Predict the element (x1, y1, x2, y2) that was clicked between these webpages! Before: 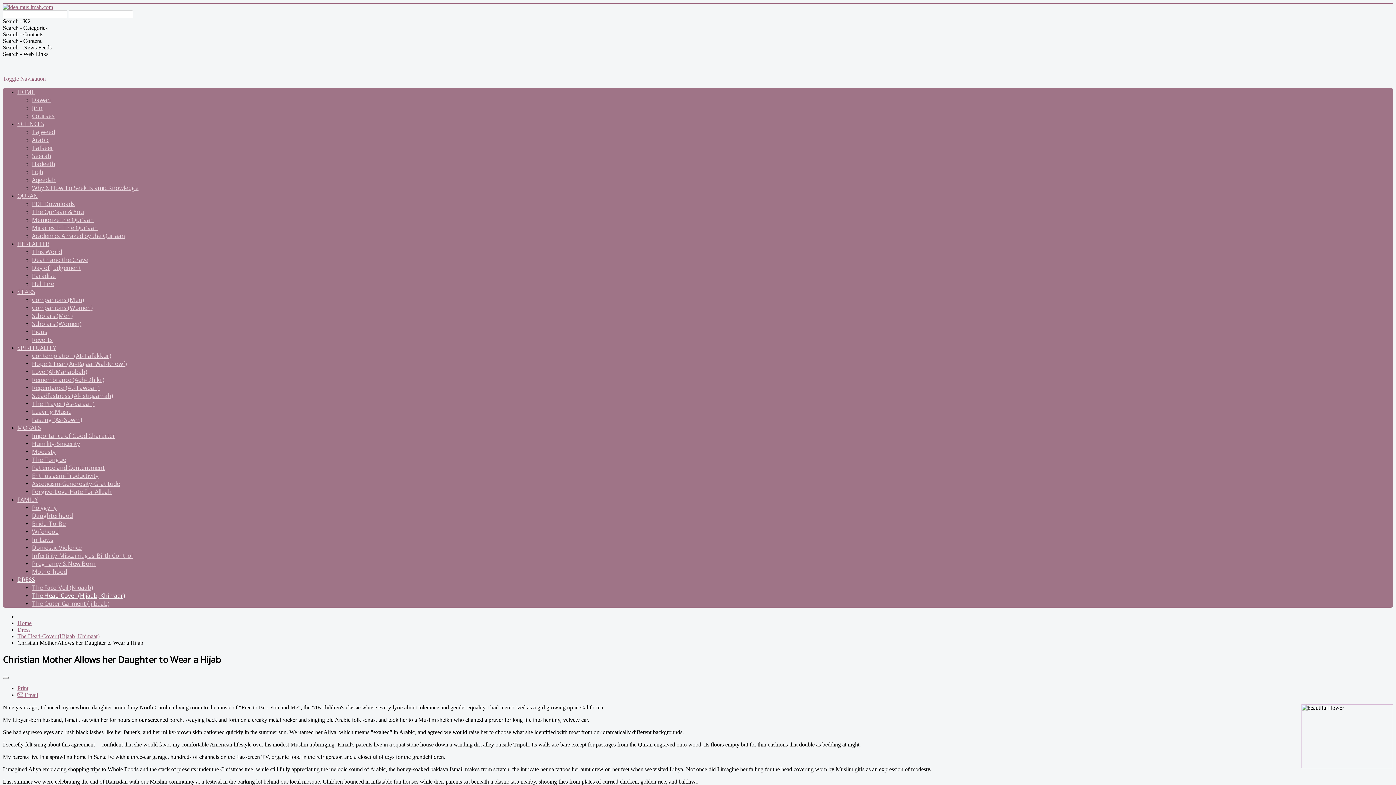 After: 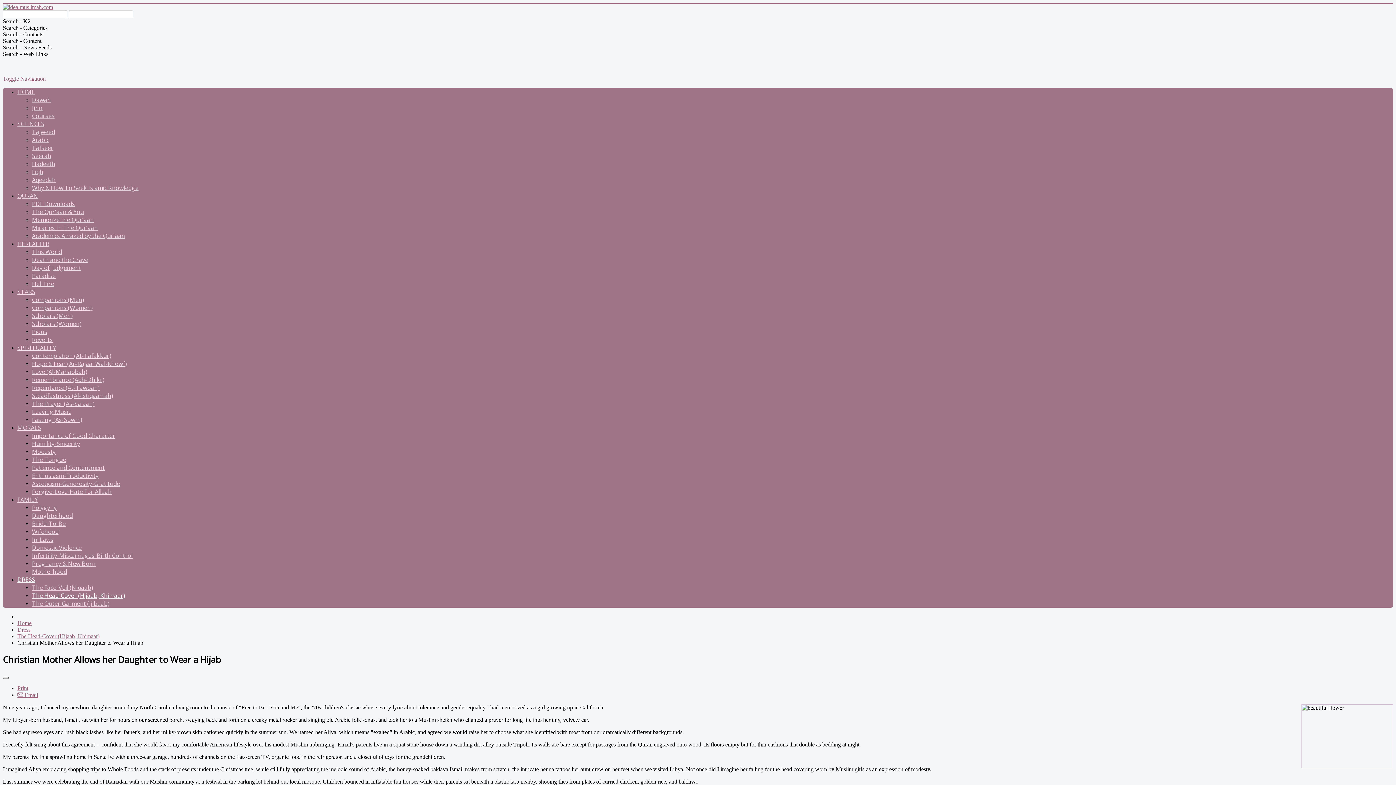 Action: bbox: (2, 677, 8, 679) label: User tools